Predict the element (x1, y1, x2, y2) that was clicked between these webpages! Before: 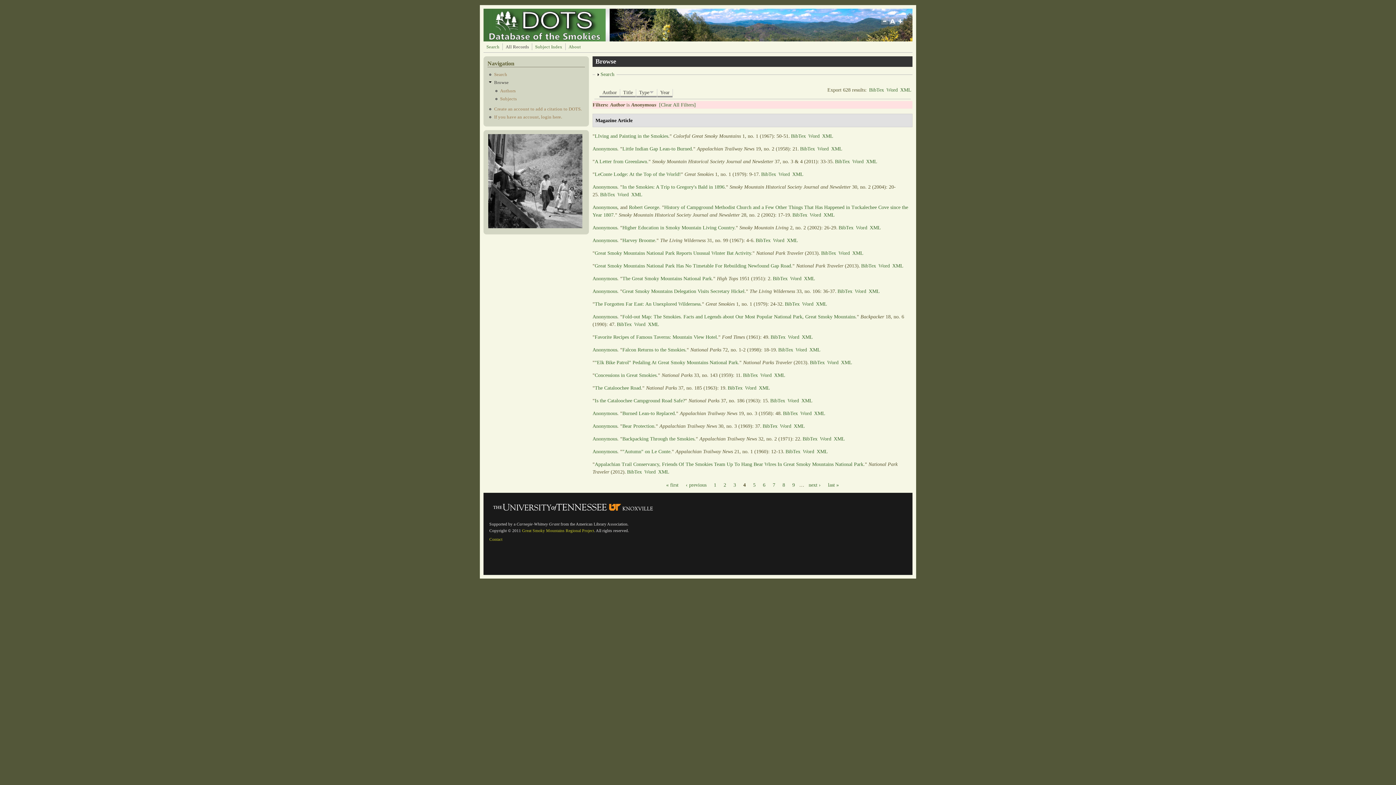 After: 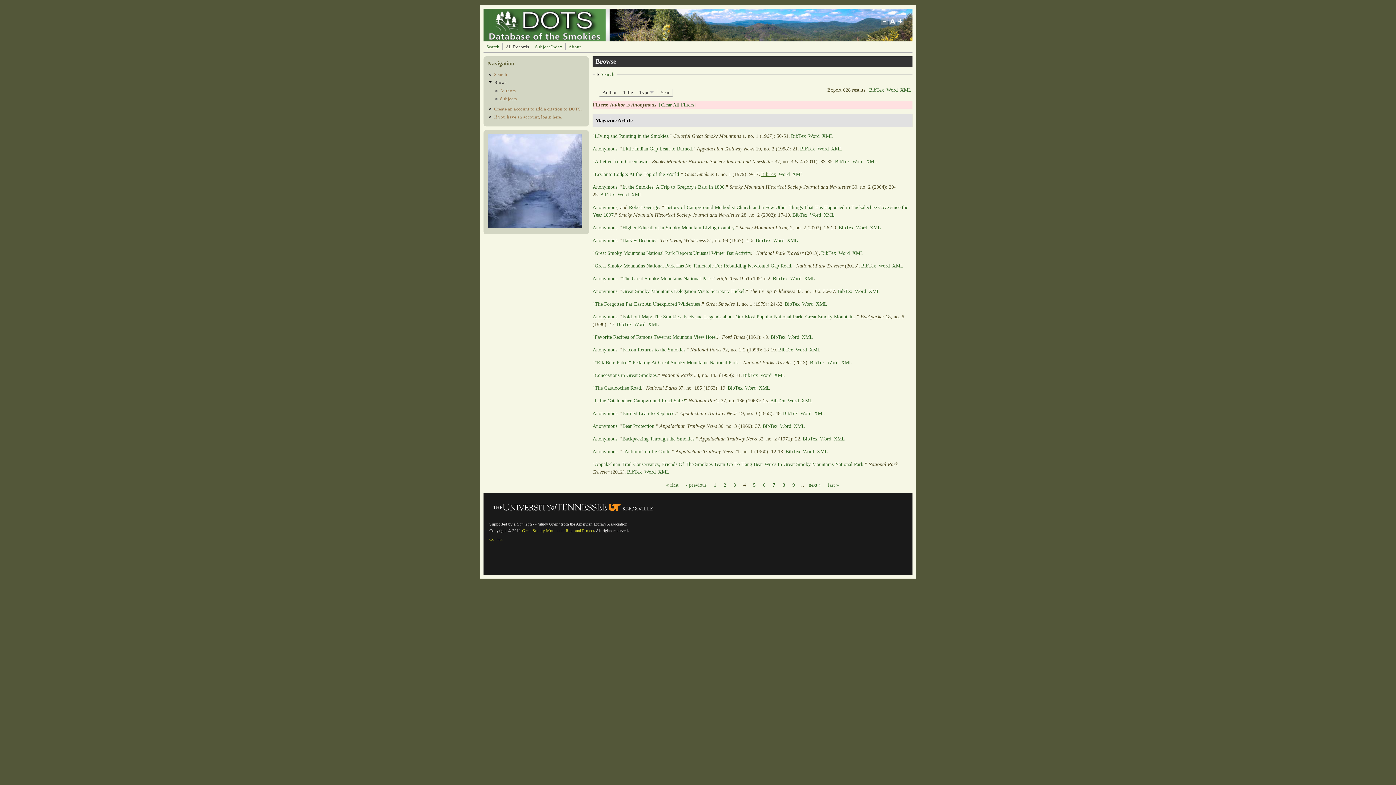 Action: label: BibTex bbox: (761, 171, 776, 177)